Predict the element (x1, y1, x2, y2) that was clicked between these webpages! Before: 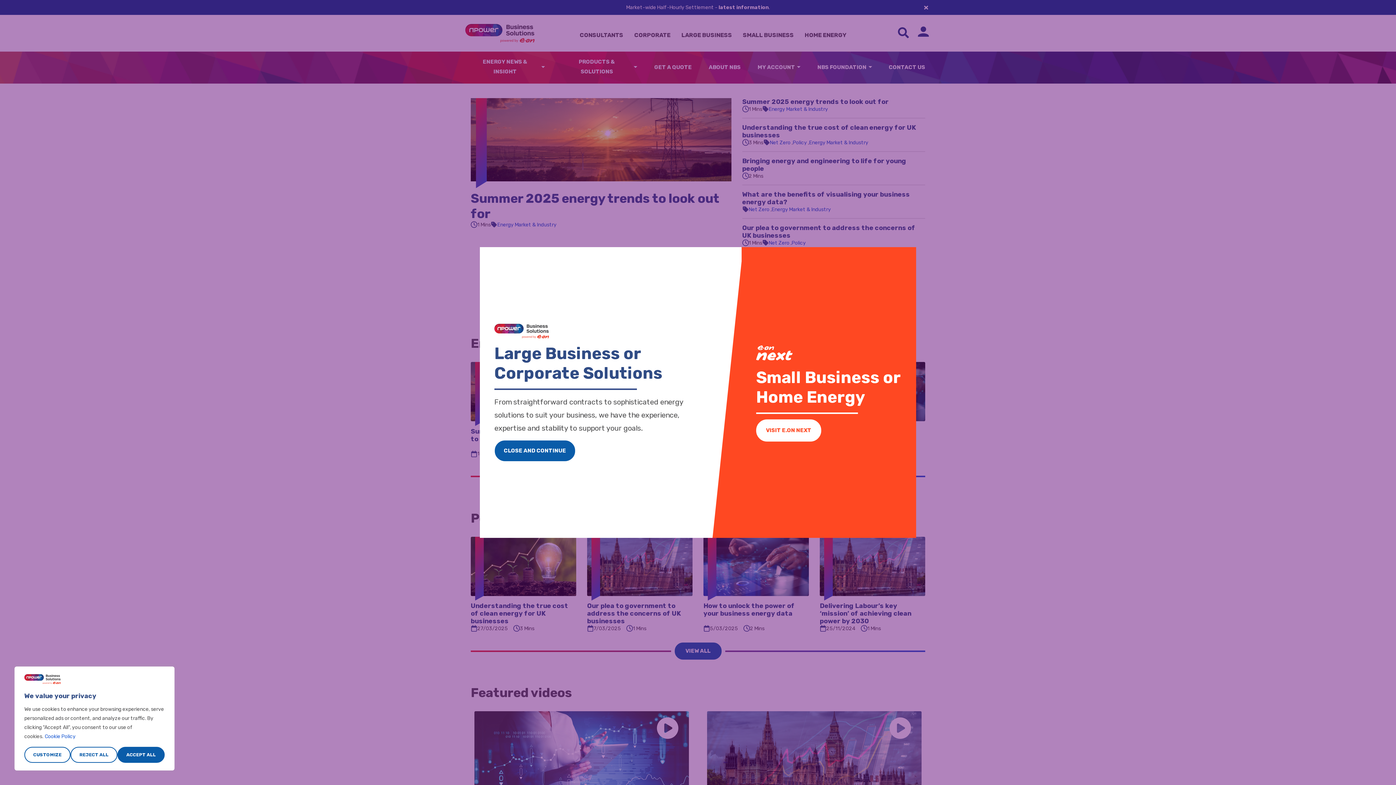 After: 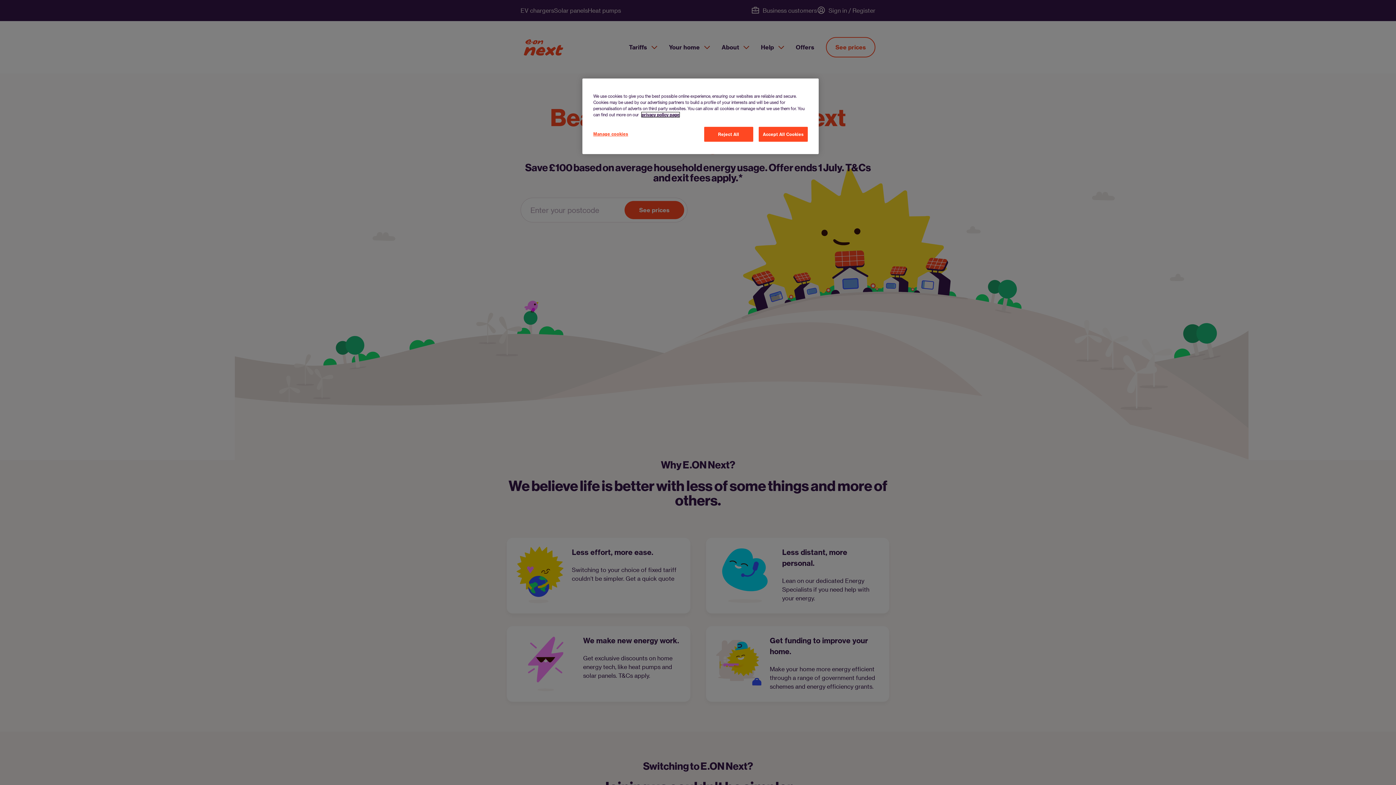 Action: bbox: (756, 419, 821, 441) label: VISIT E.ON NEXT